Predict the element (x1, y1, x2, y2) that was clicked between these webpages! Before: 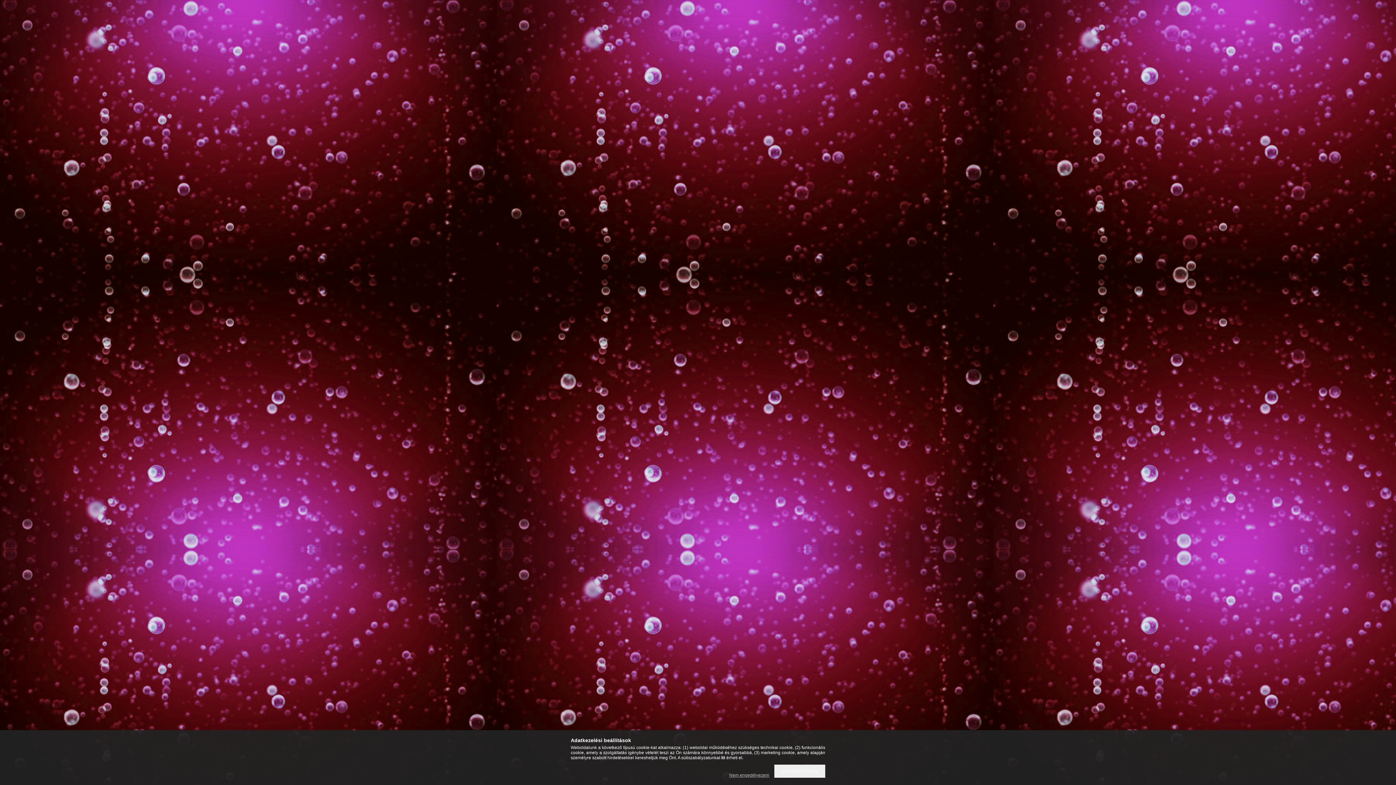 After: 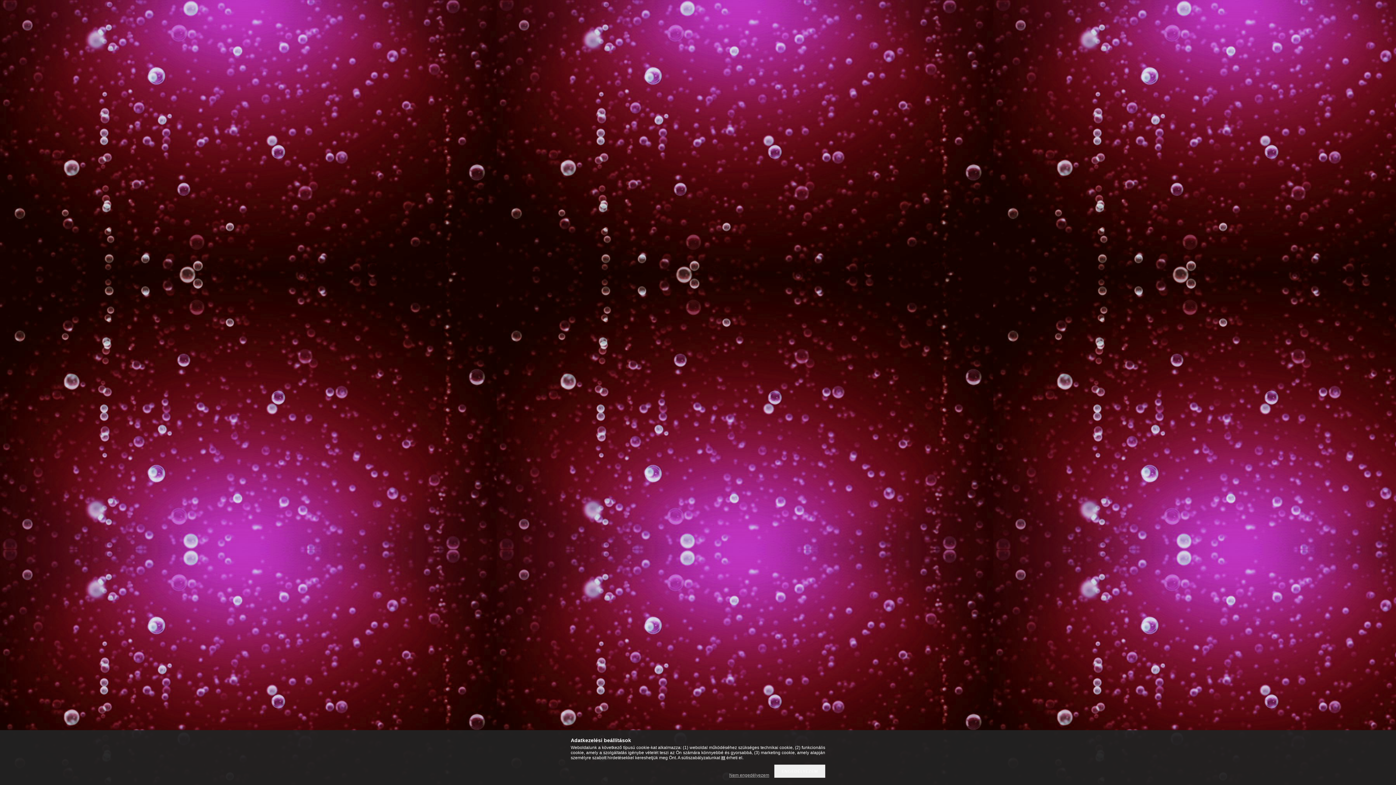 Action: label: itt bbox: (721, 755, 725, 760)